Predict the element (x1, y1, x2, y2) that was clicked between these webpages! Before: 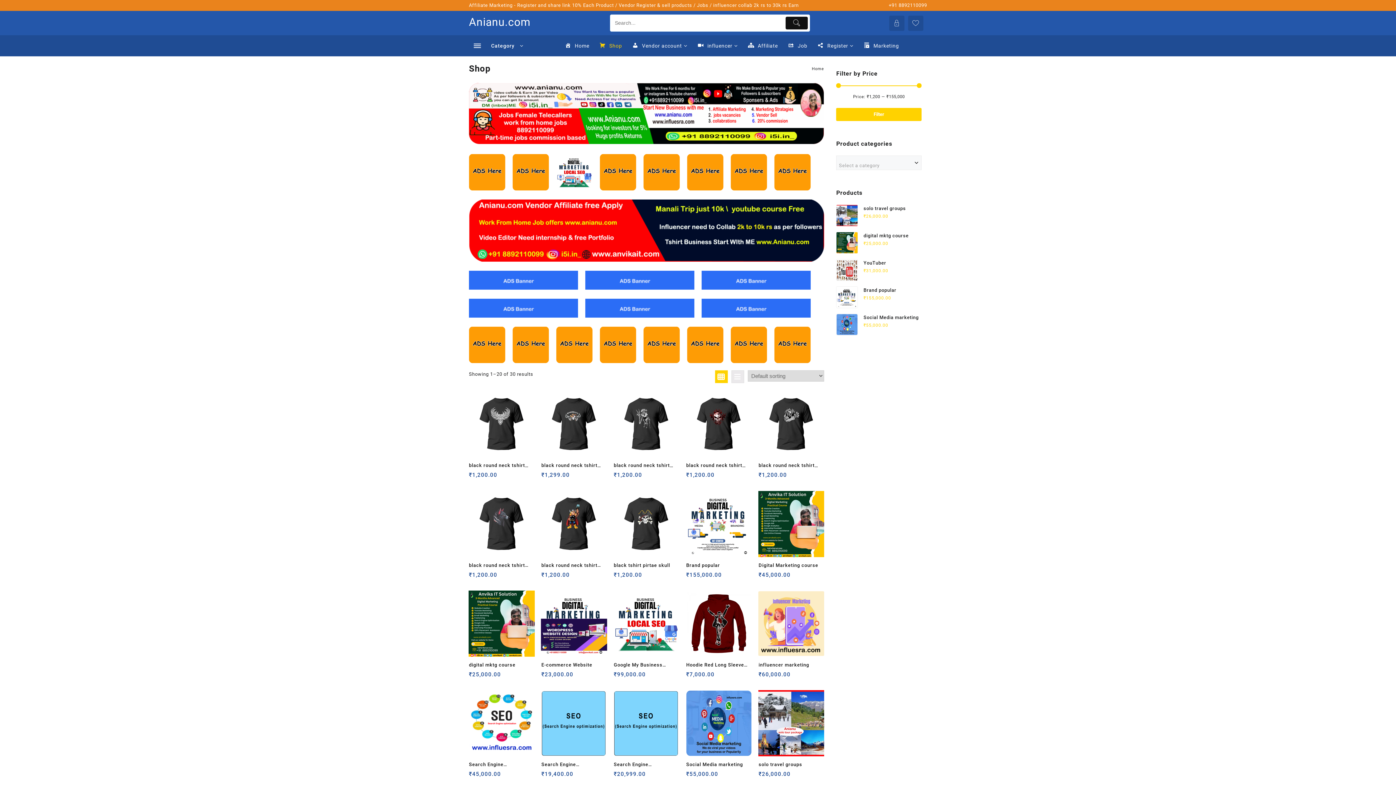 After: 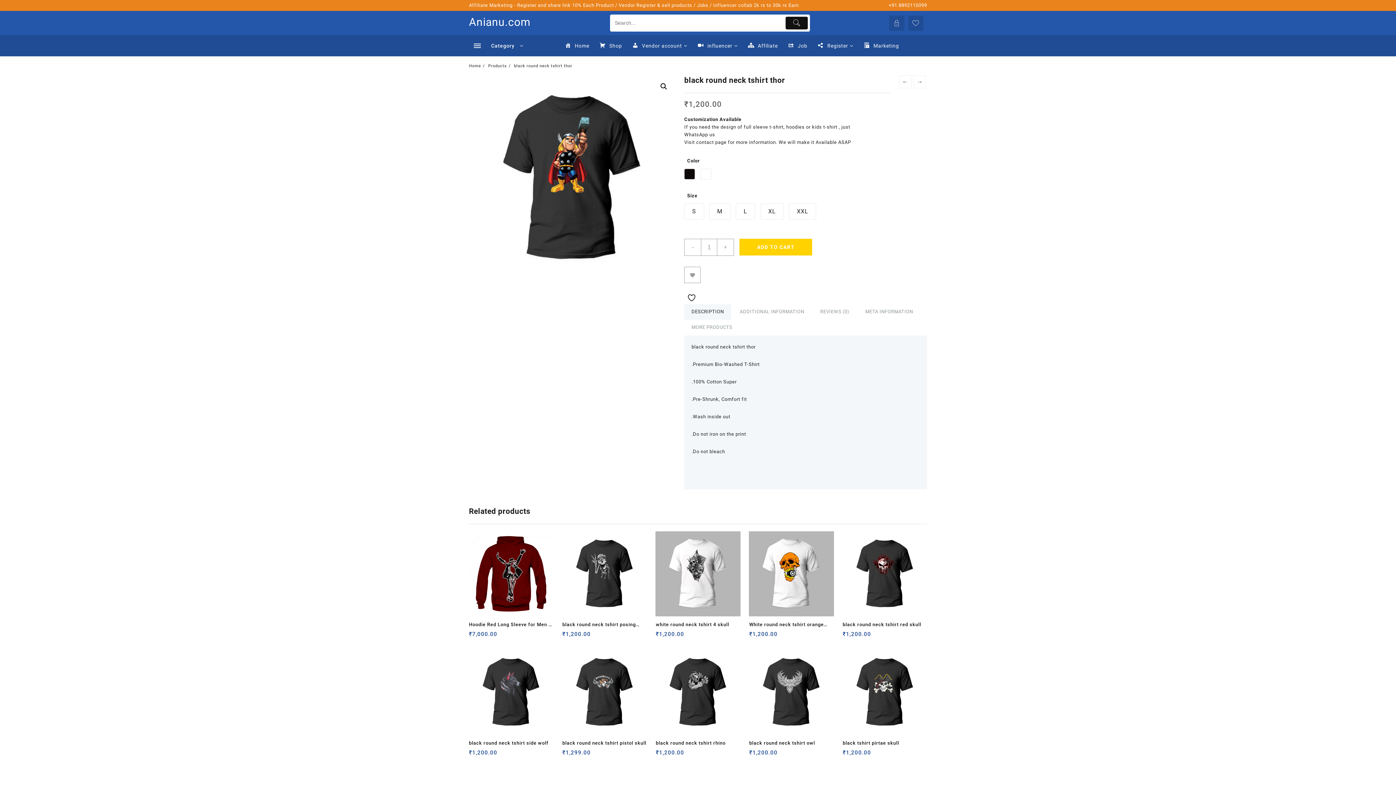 Action: bbox: (541, 571, 554, 584) label: Select options for “black round neck tshirt thor”